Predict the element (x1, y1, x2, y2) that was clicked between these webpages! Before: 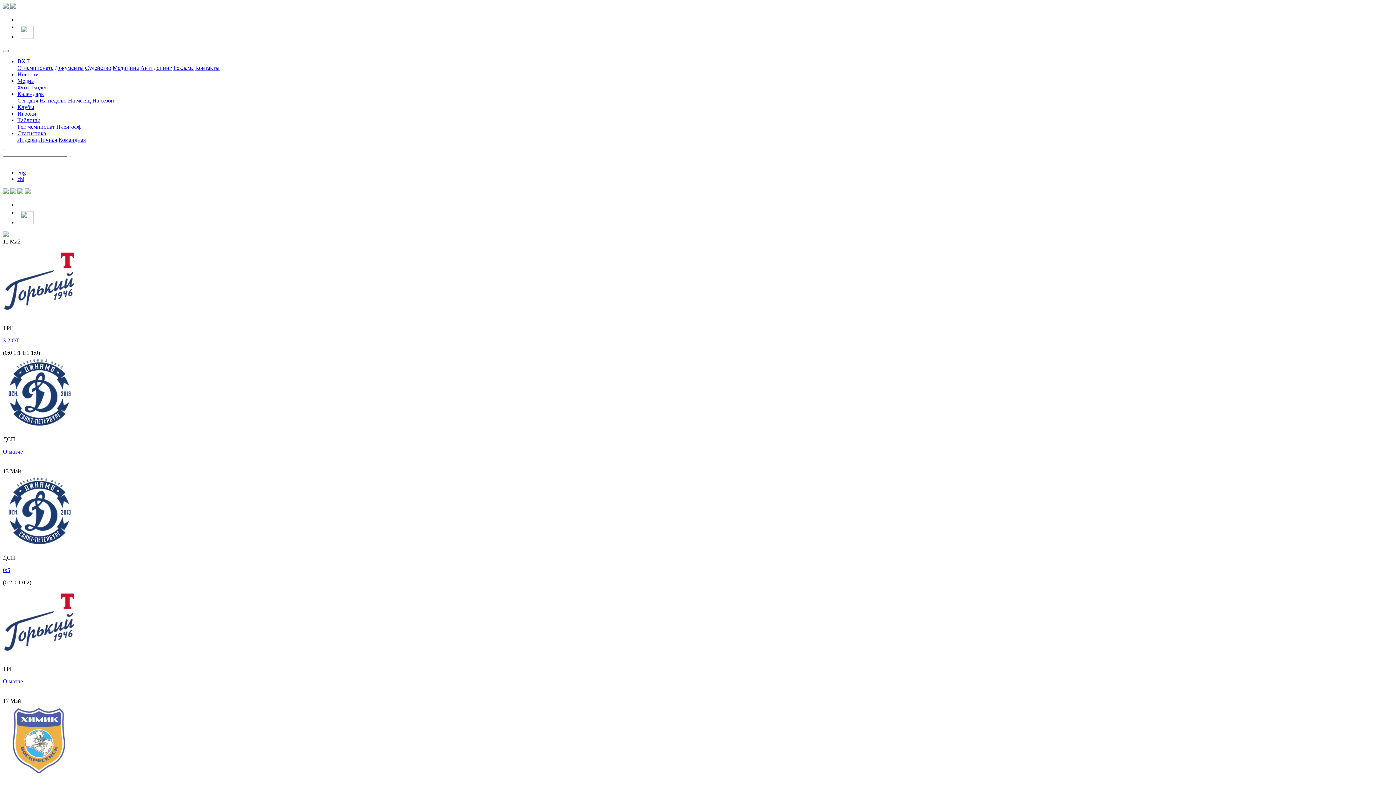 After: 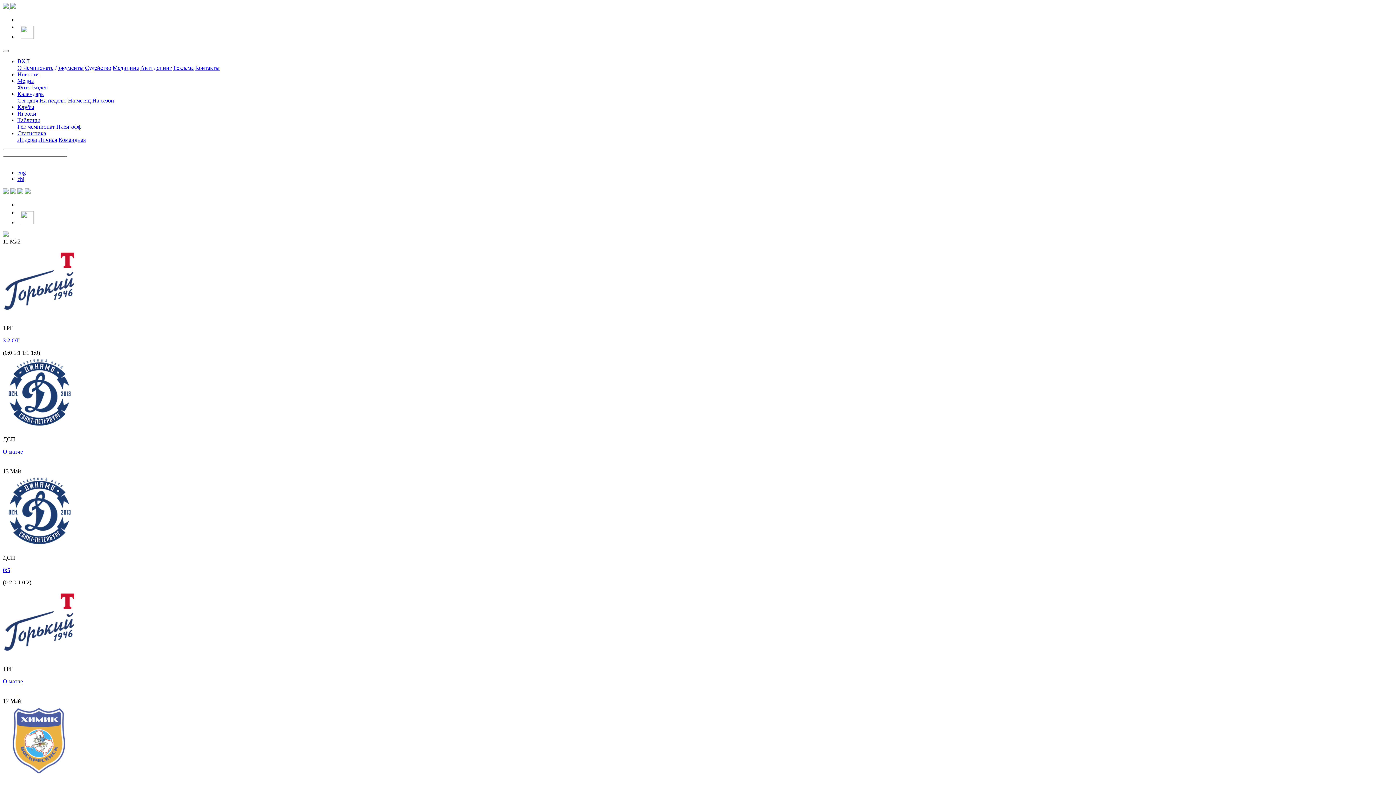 Action: label: Клубы bbox: (17, 104, 34, 110)